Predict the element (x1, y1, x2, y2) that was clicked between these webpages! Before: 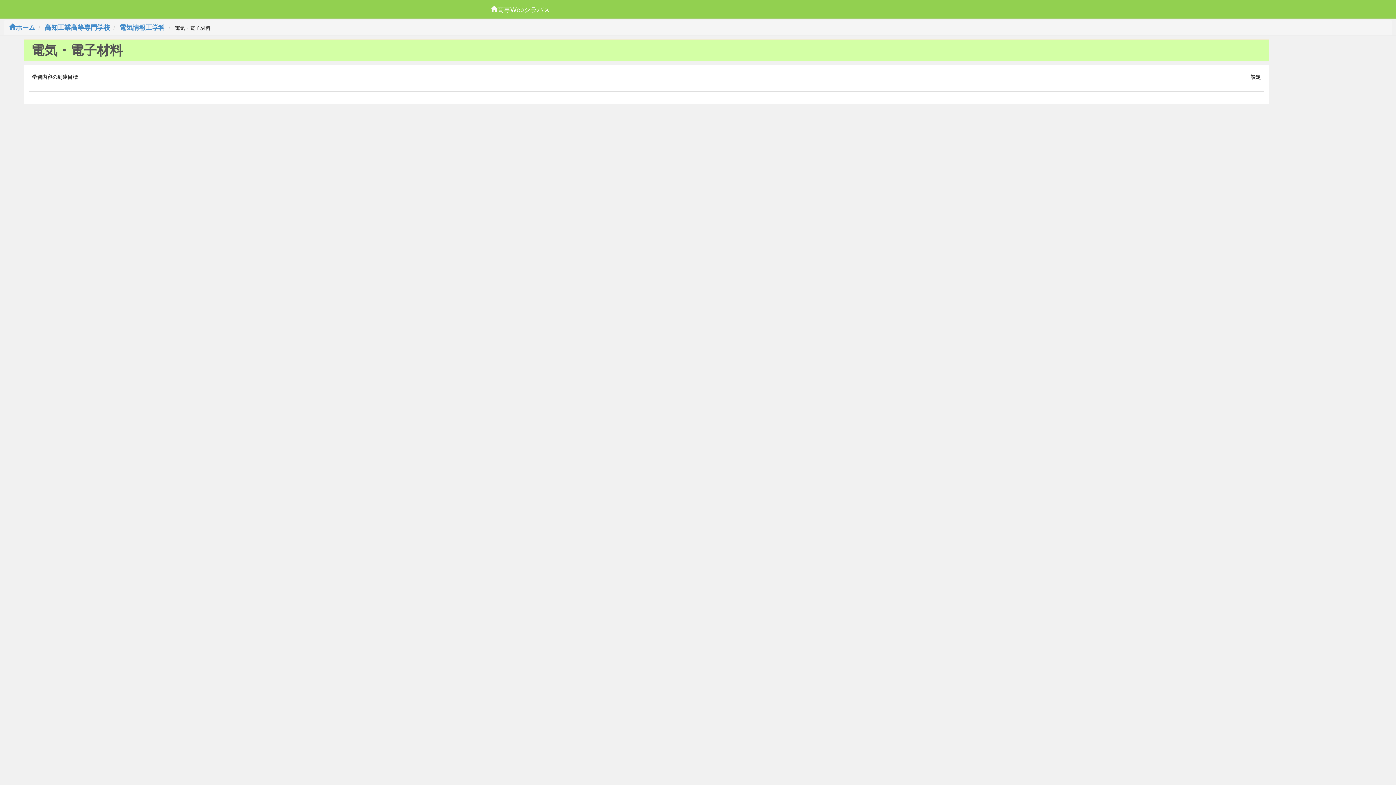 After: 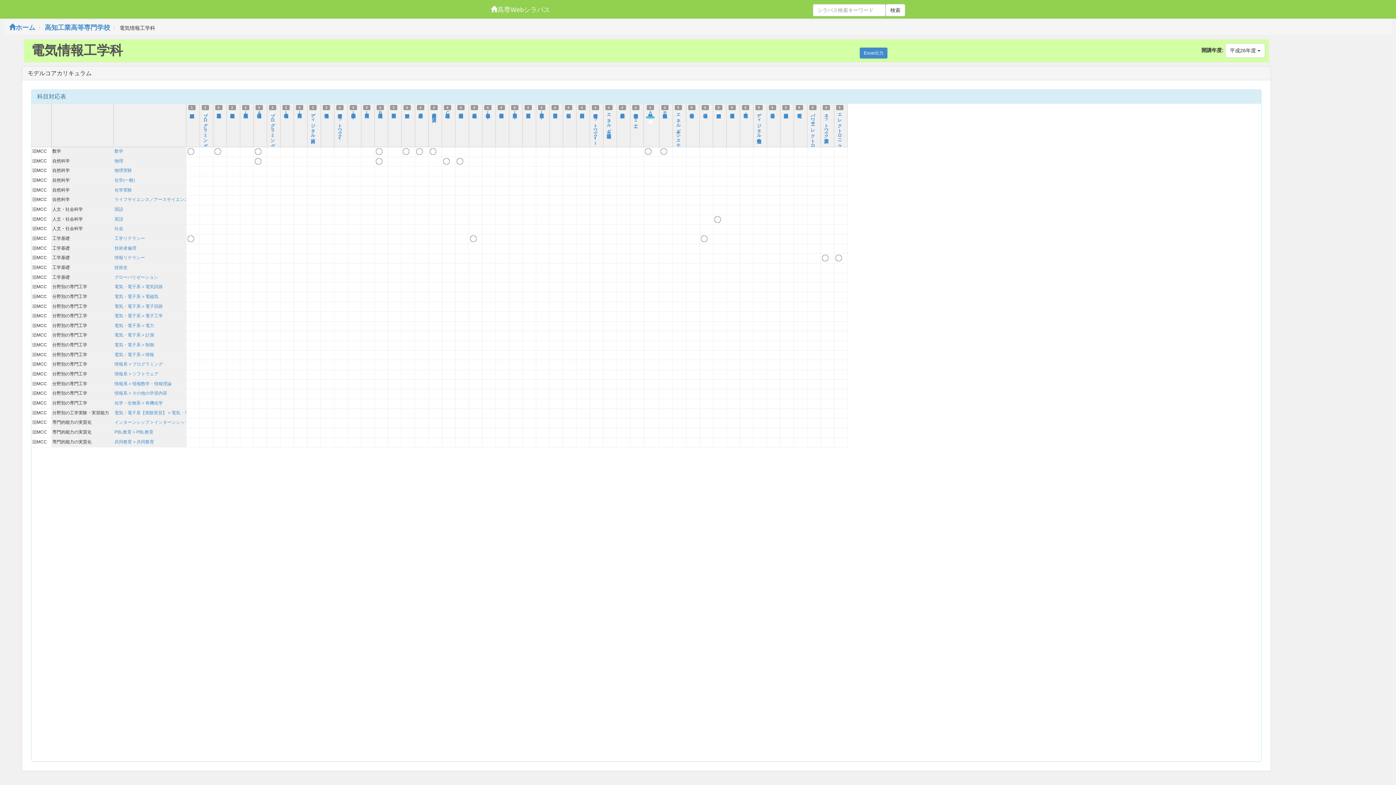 Action: label: 電気情報工学科 bbox: (119, 24, 165, 31)